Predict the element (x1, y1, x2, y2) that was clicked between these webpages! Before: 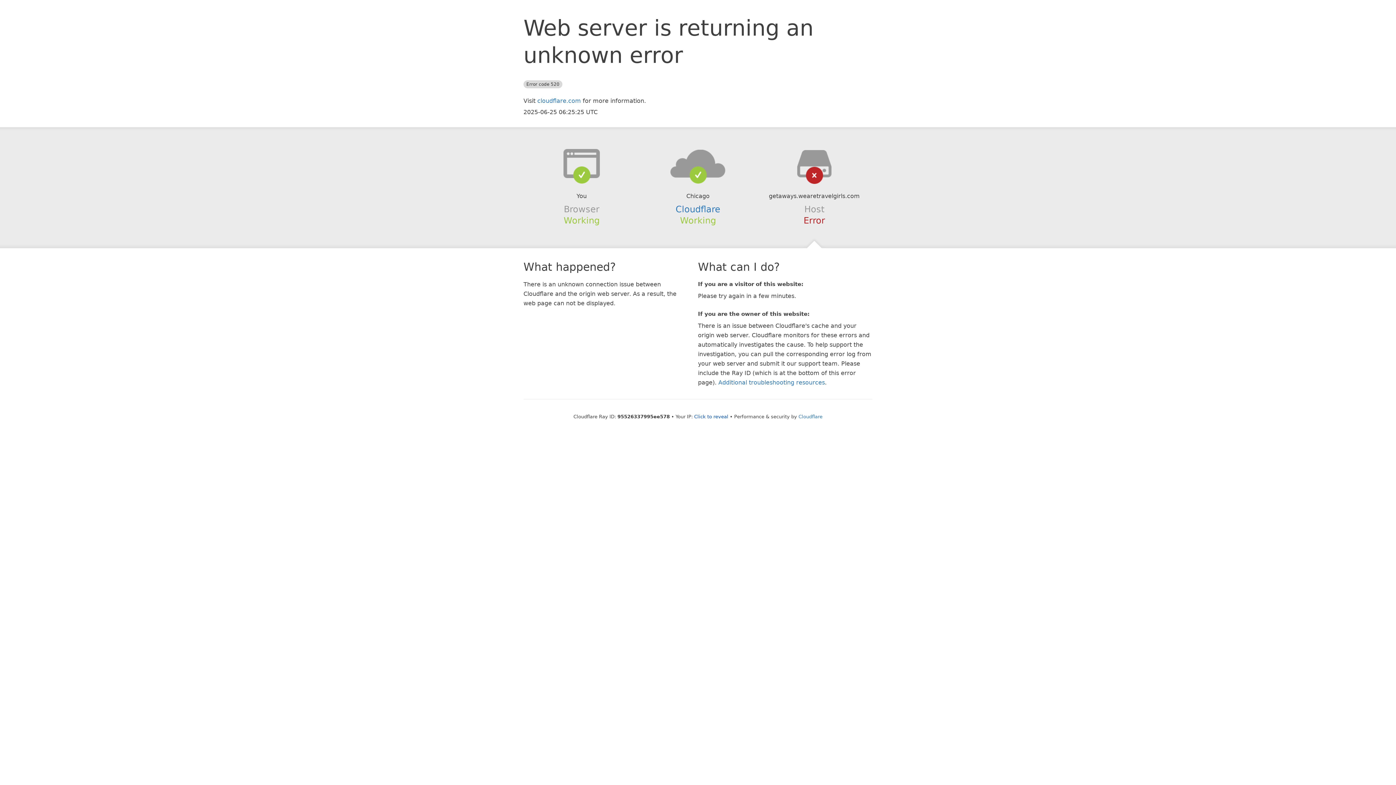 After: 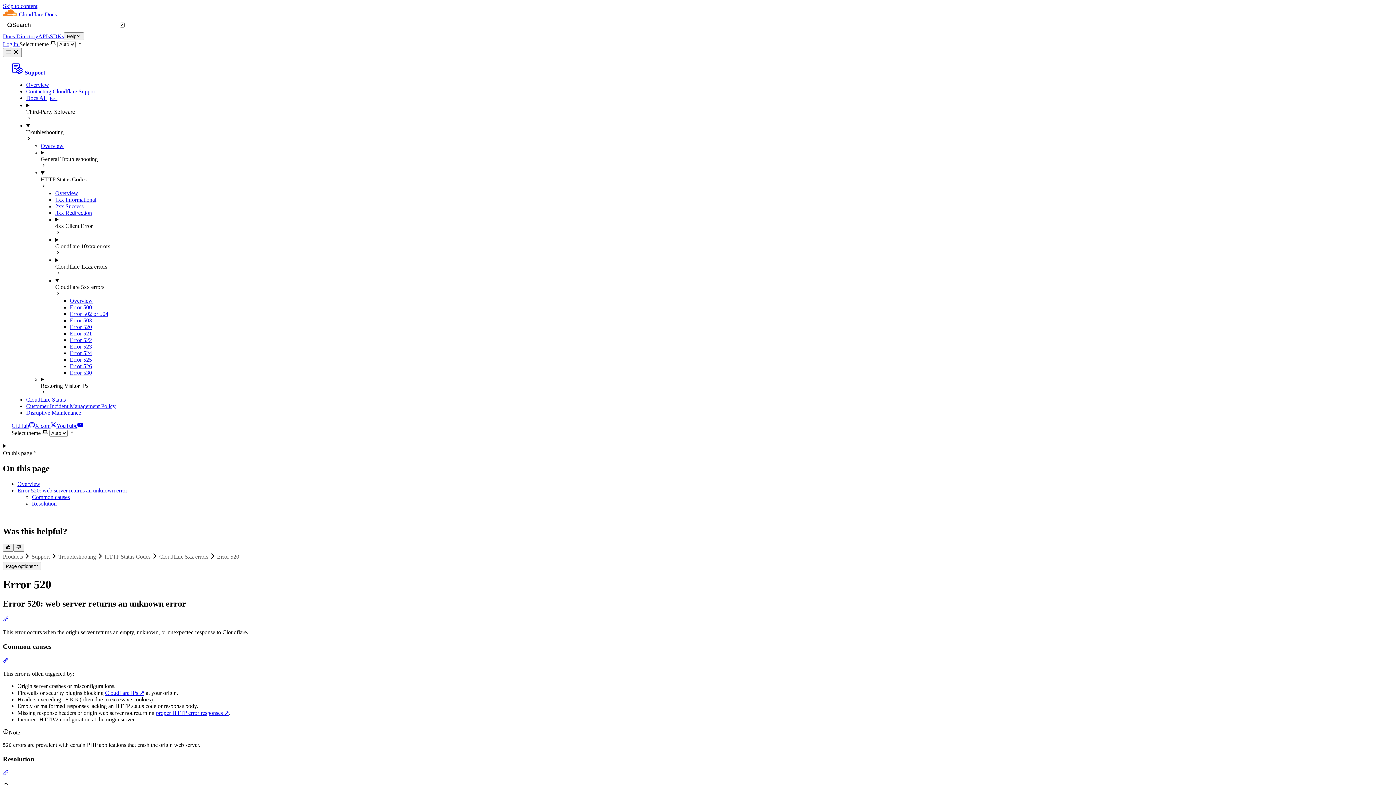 Action: bbox: (718, 379, 825, 386) label: Additional troubleshooting resources